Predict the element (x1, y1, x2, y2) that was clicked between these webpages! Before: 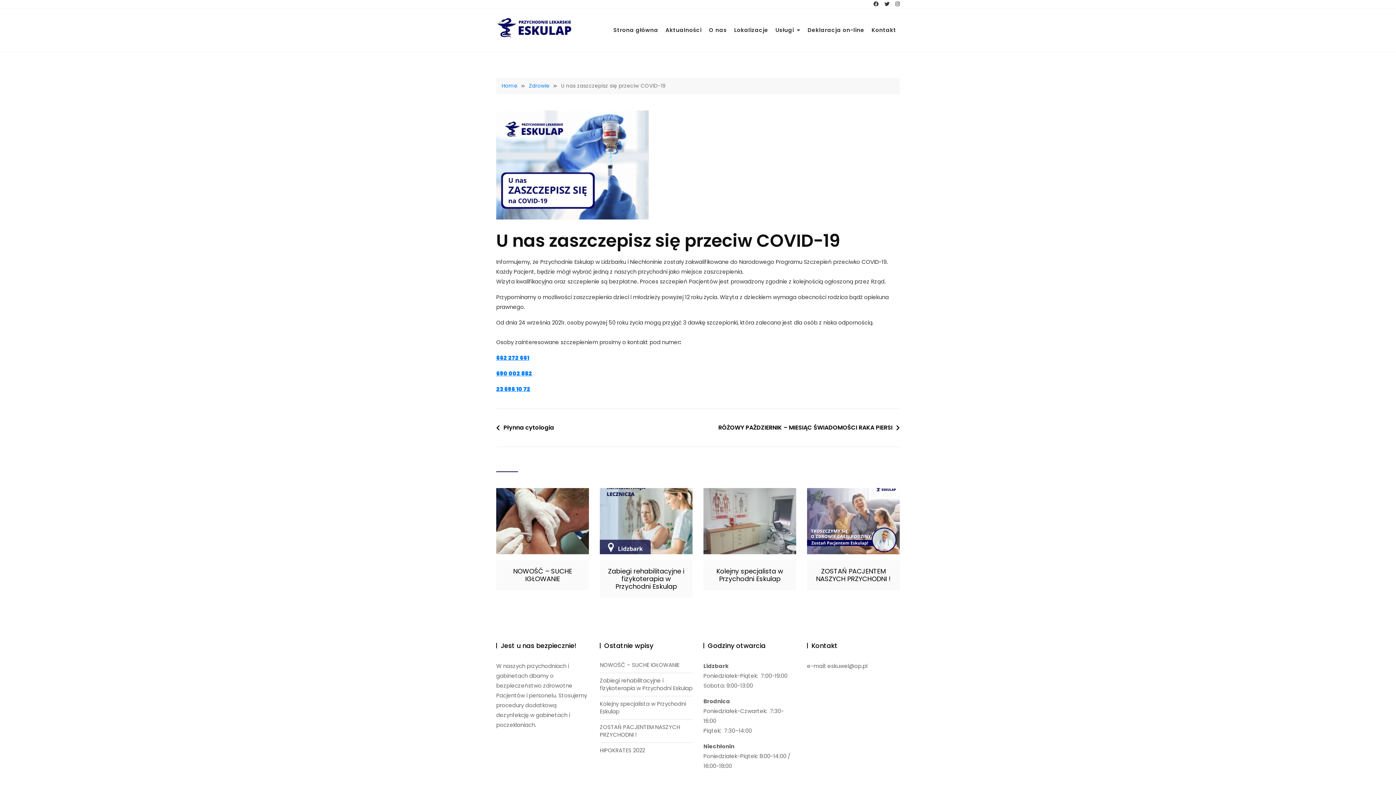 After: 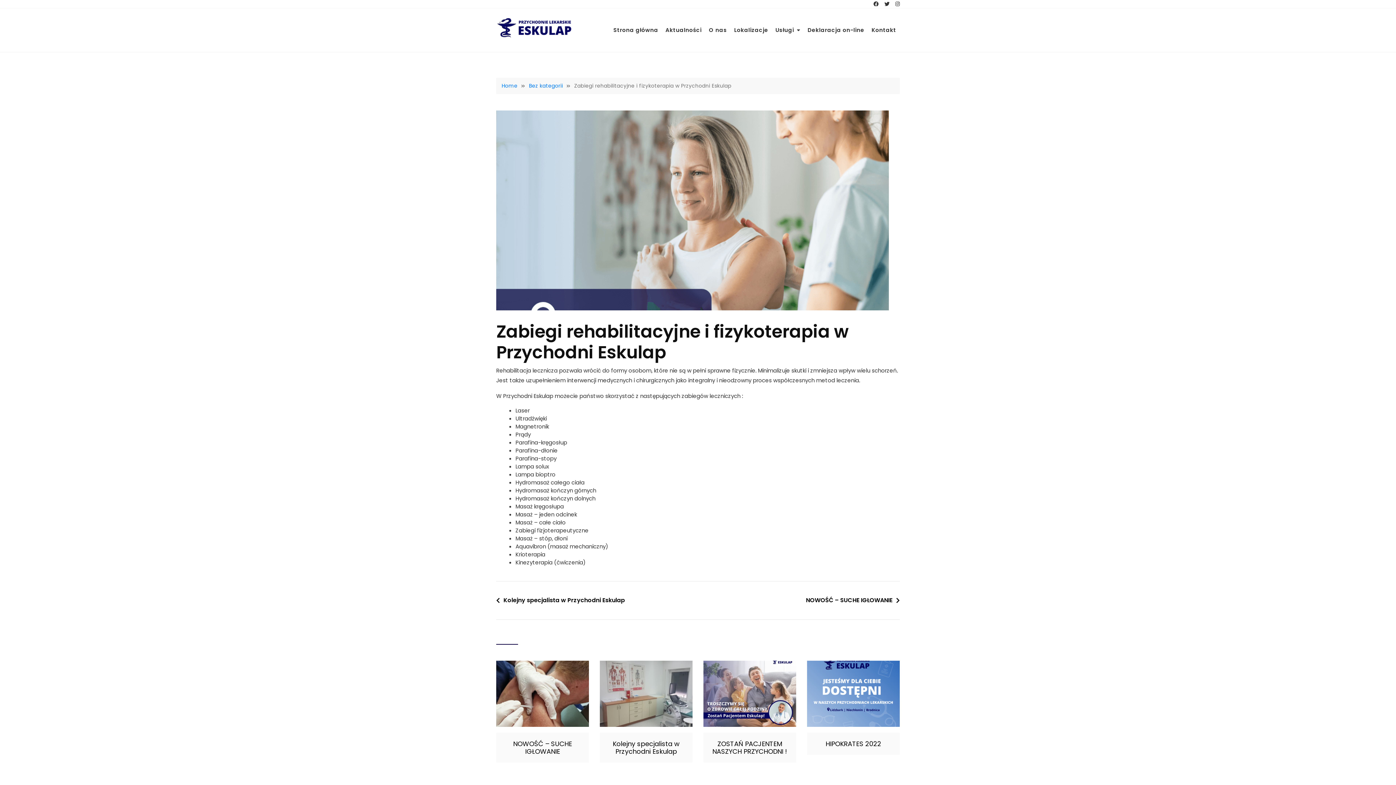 Action: bbox: (608, 566, 684, 591) label: Zabiegi rehabilitacyjne i fizykoterapia w Przychodni Eskulap